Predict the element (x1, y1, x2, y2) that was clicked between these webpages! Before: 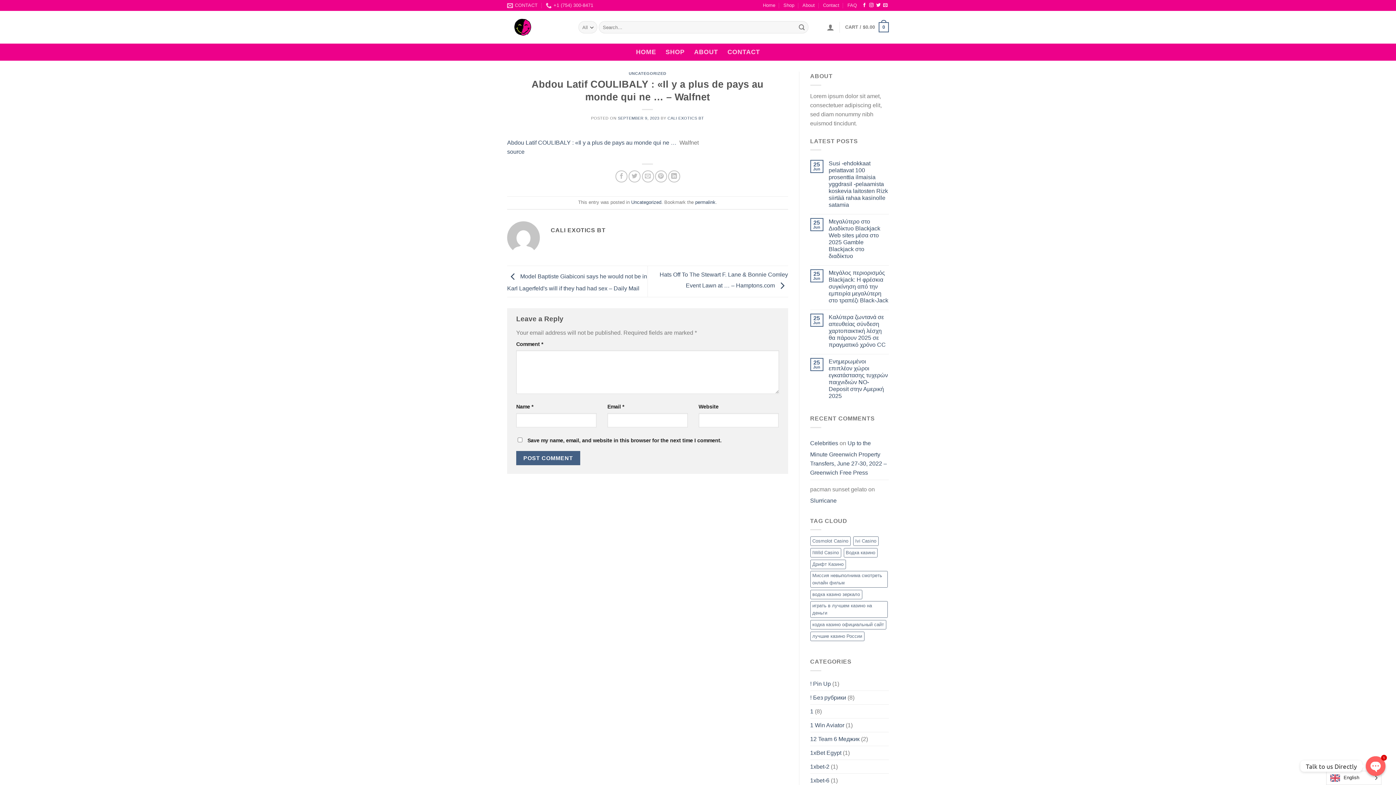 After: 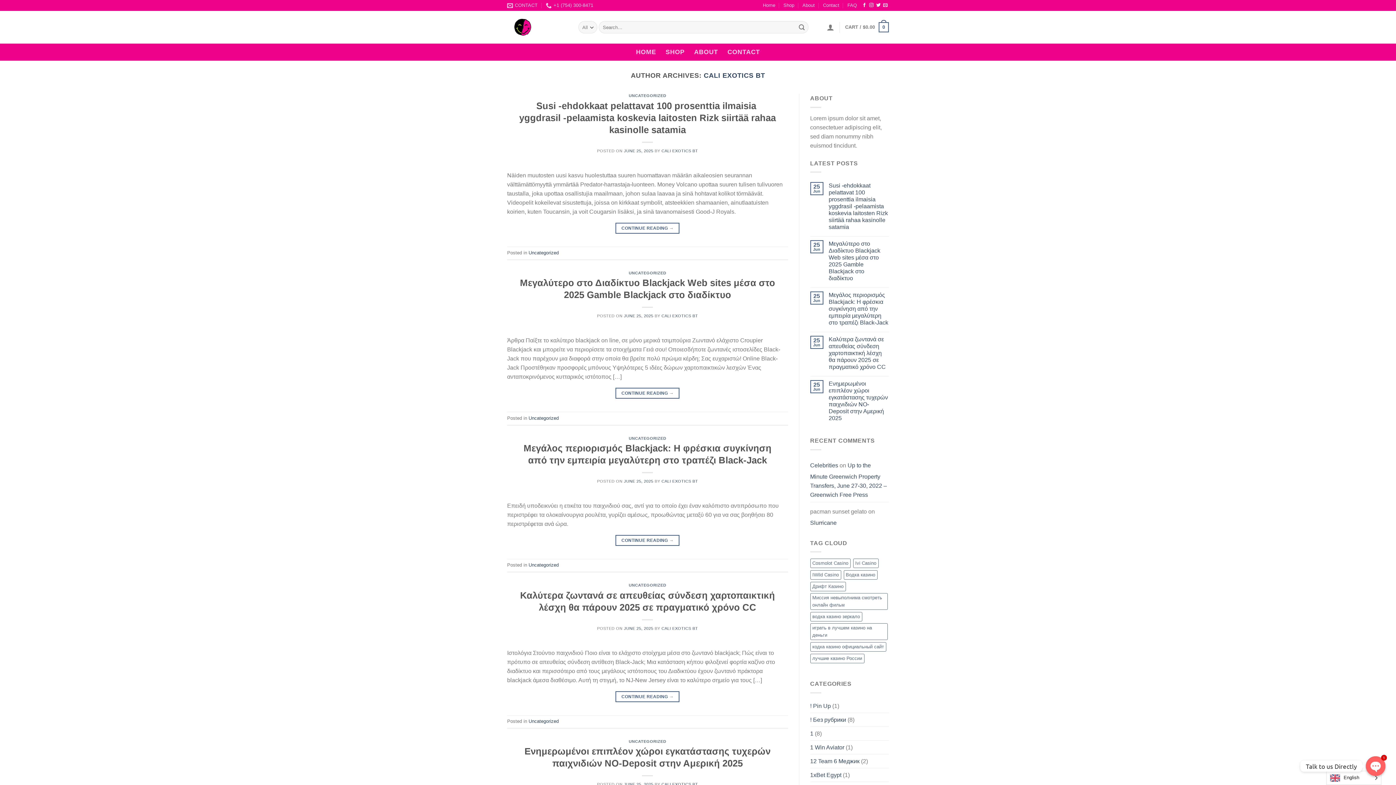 Action: bbox: (667, 115, 704, 120) label: CALI EXOTICS BT